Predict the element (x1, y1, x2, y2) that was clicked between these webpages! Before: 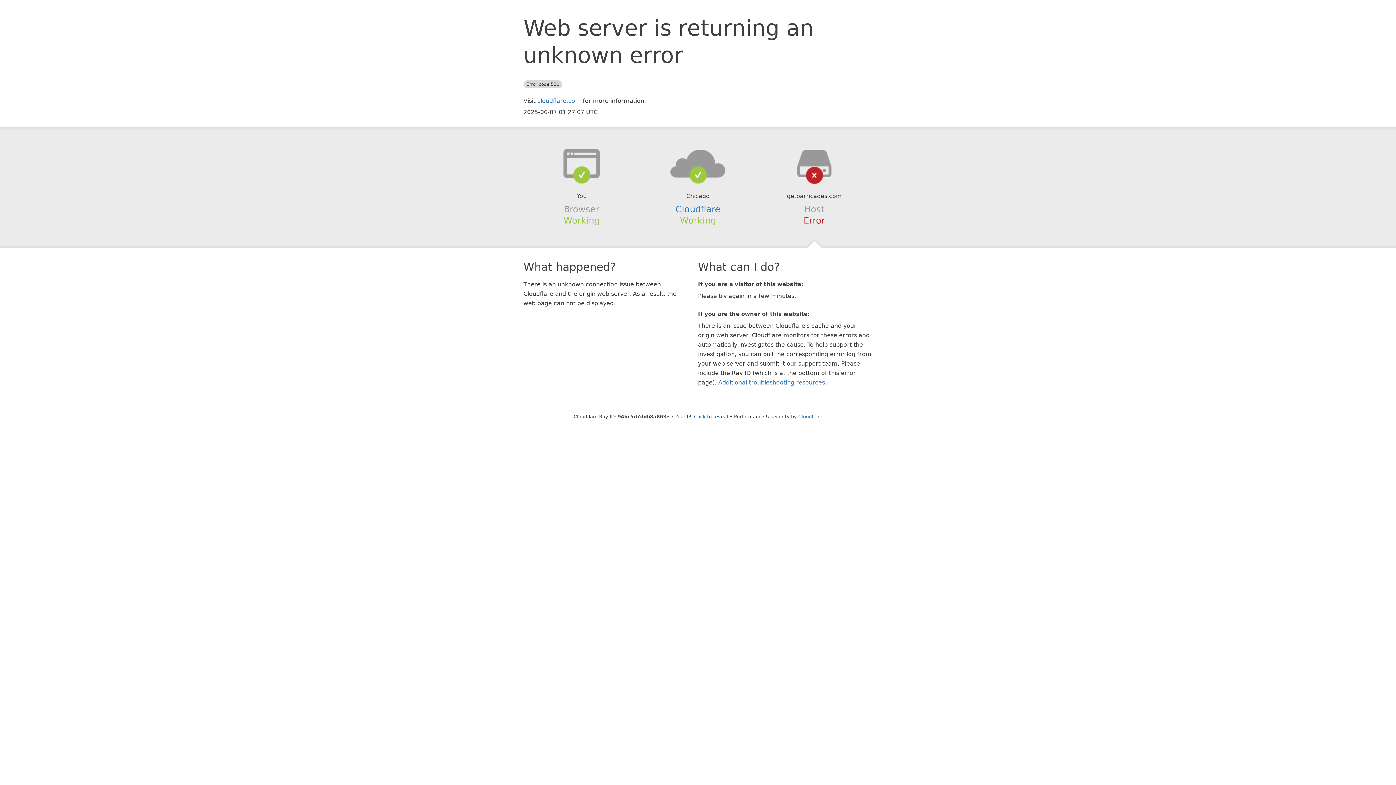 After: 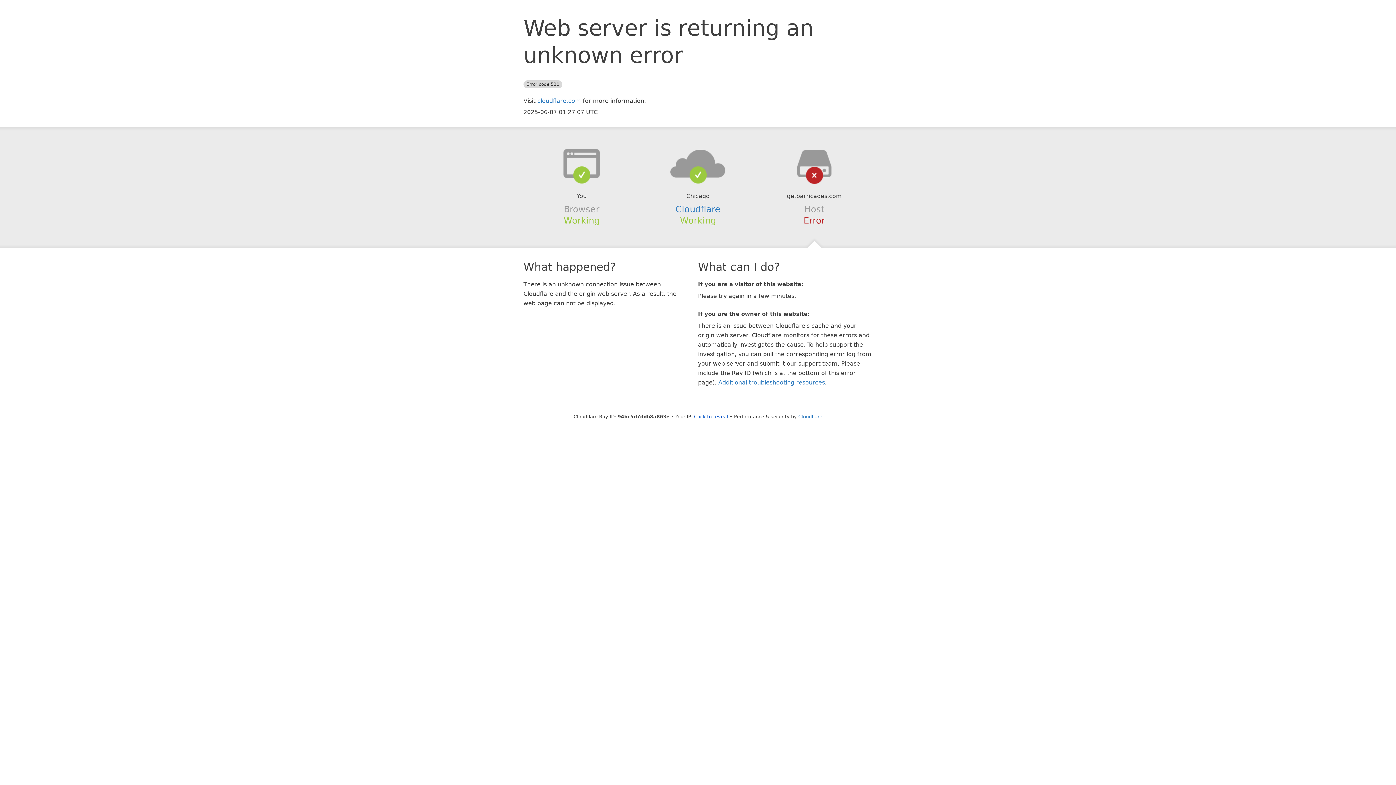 Action: bbox: (639, 148, 756, 178)